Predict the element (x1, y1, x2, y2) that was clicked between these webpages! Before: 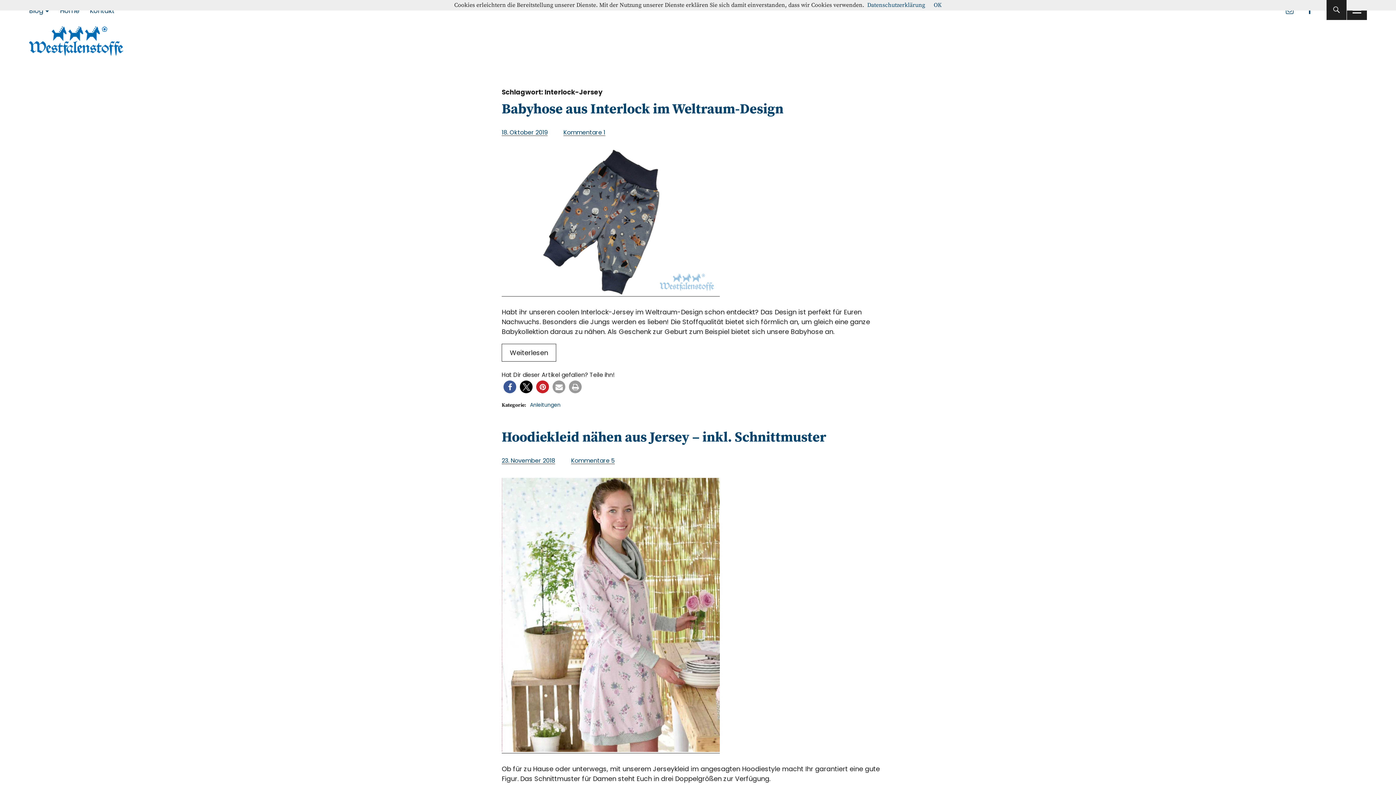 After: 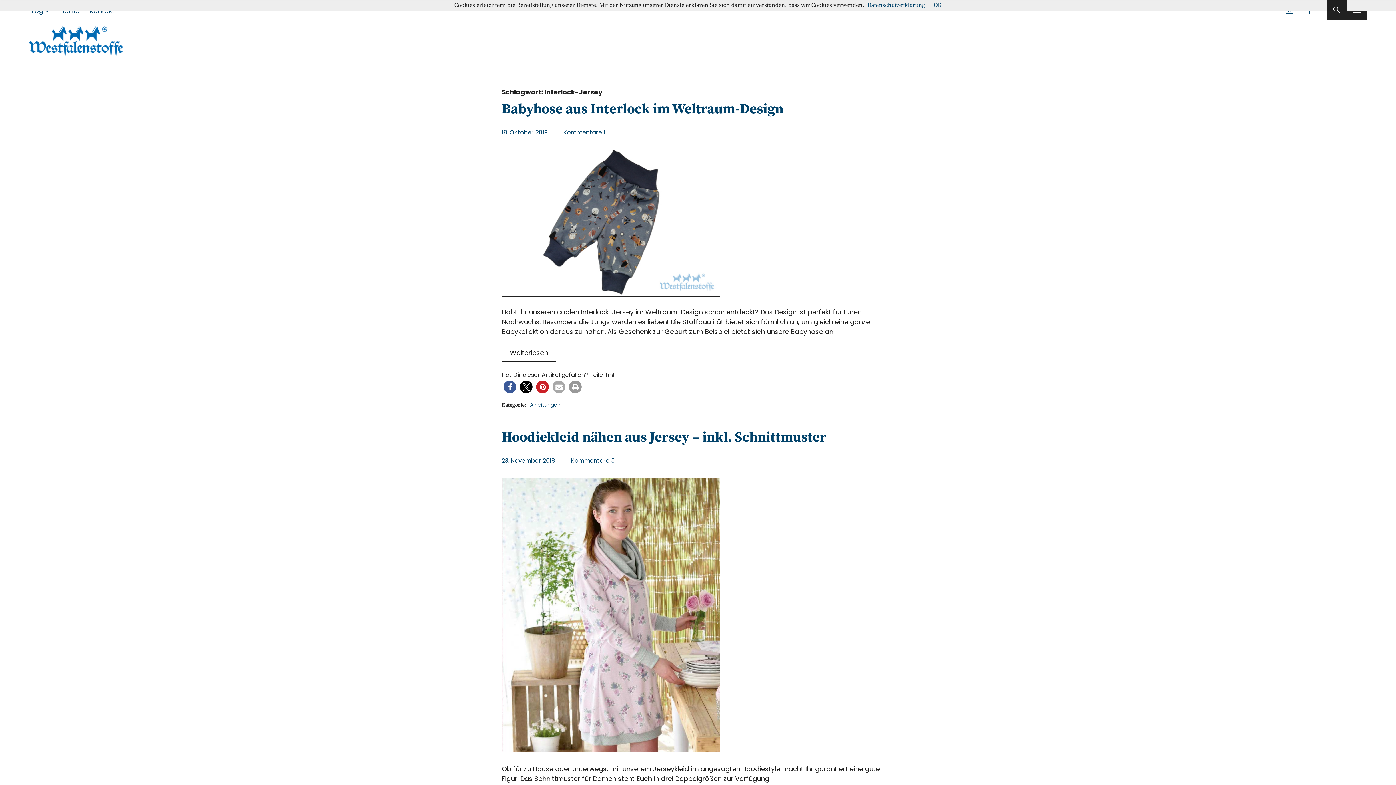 Action: bbox: (552, 380, 565, 393) label: Per E-Mail versenden